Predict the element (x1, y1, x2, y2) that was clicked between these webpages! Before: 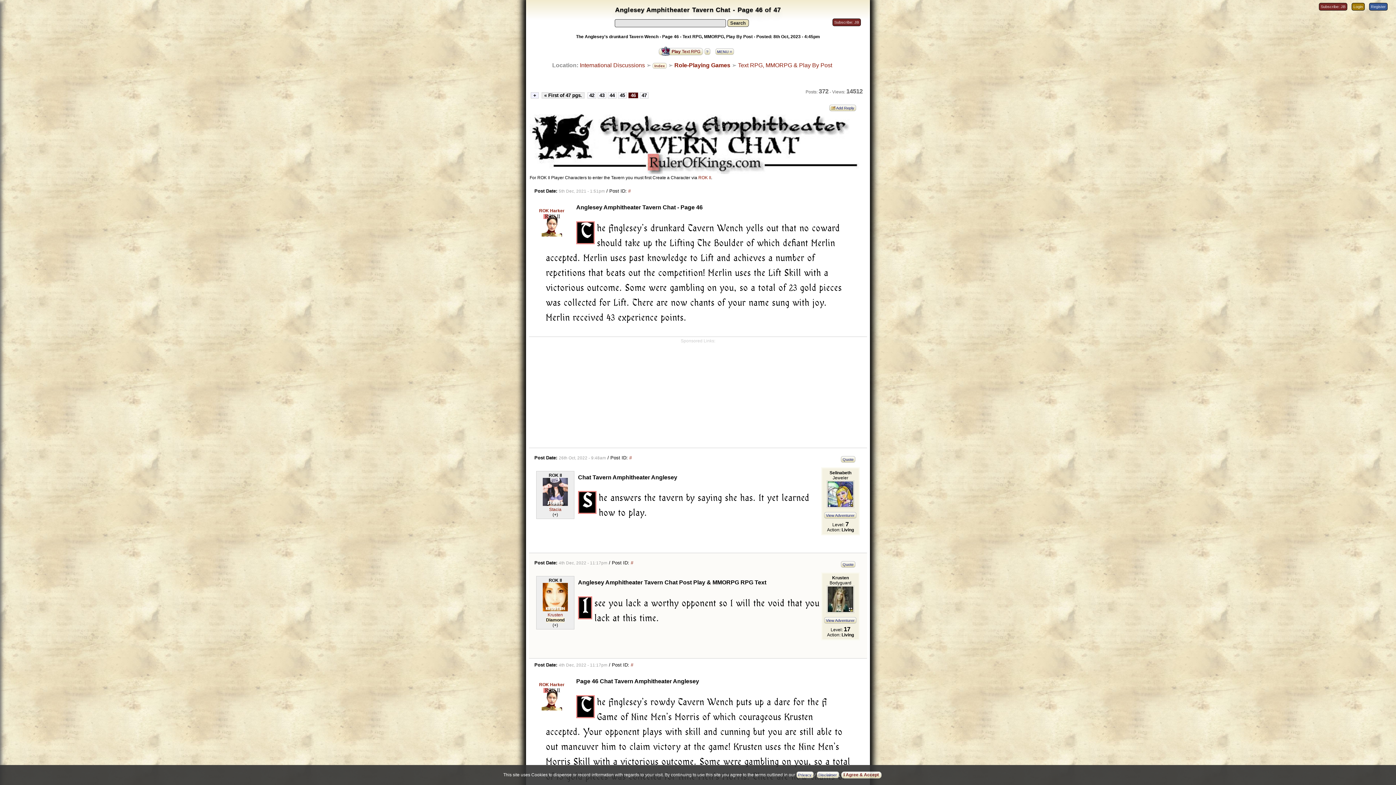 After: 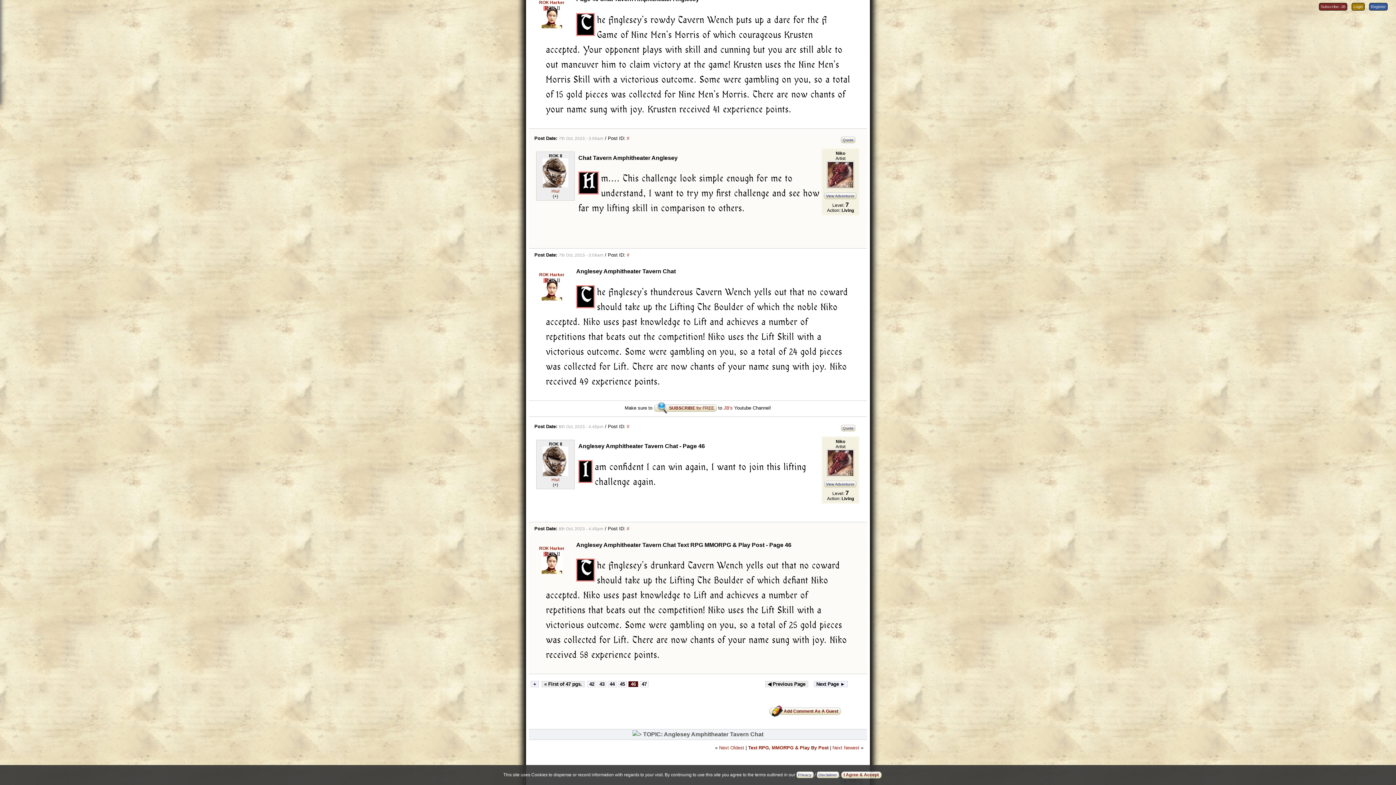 Action: bbox: (630, 662, 633, 668) label: #